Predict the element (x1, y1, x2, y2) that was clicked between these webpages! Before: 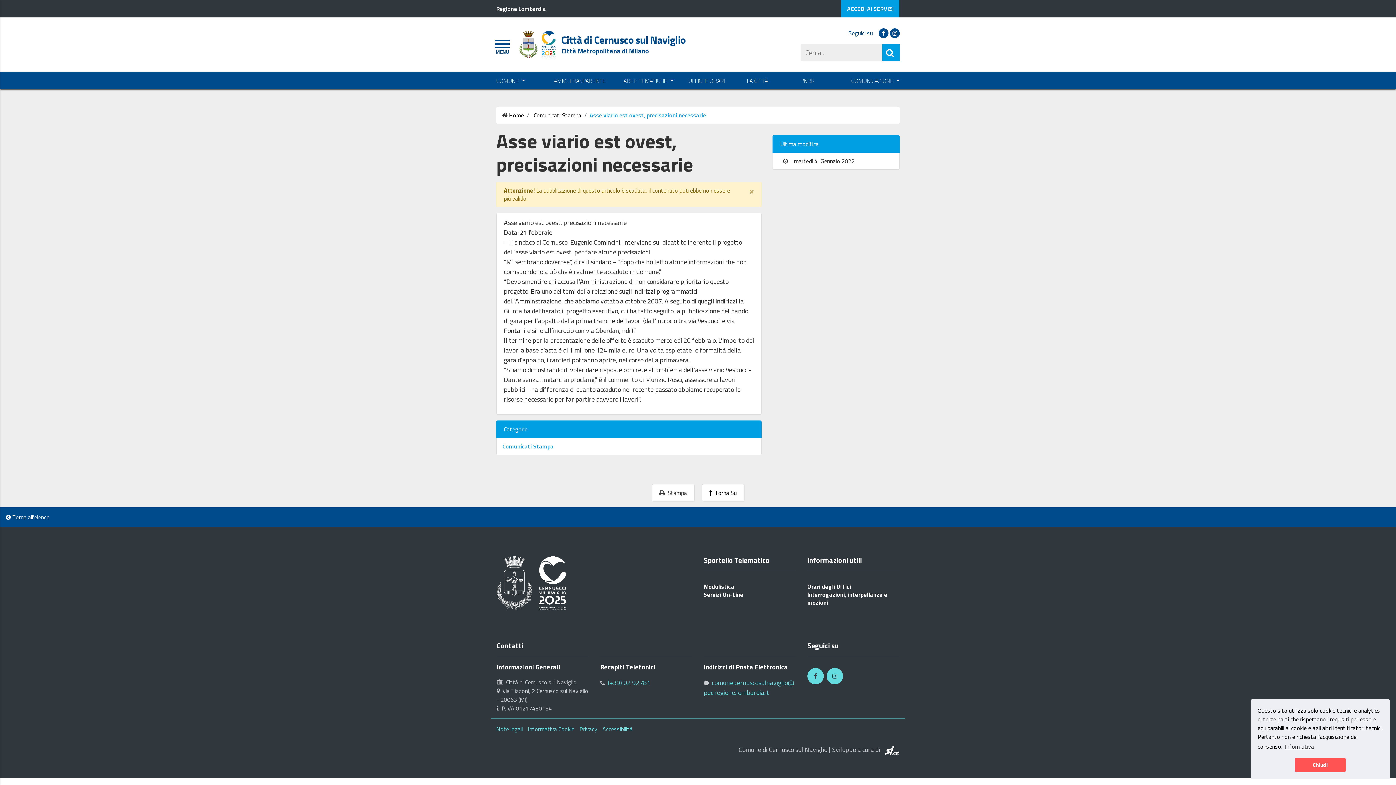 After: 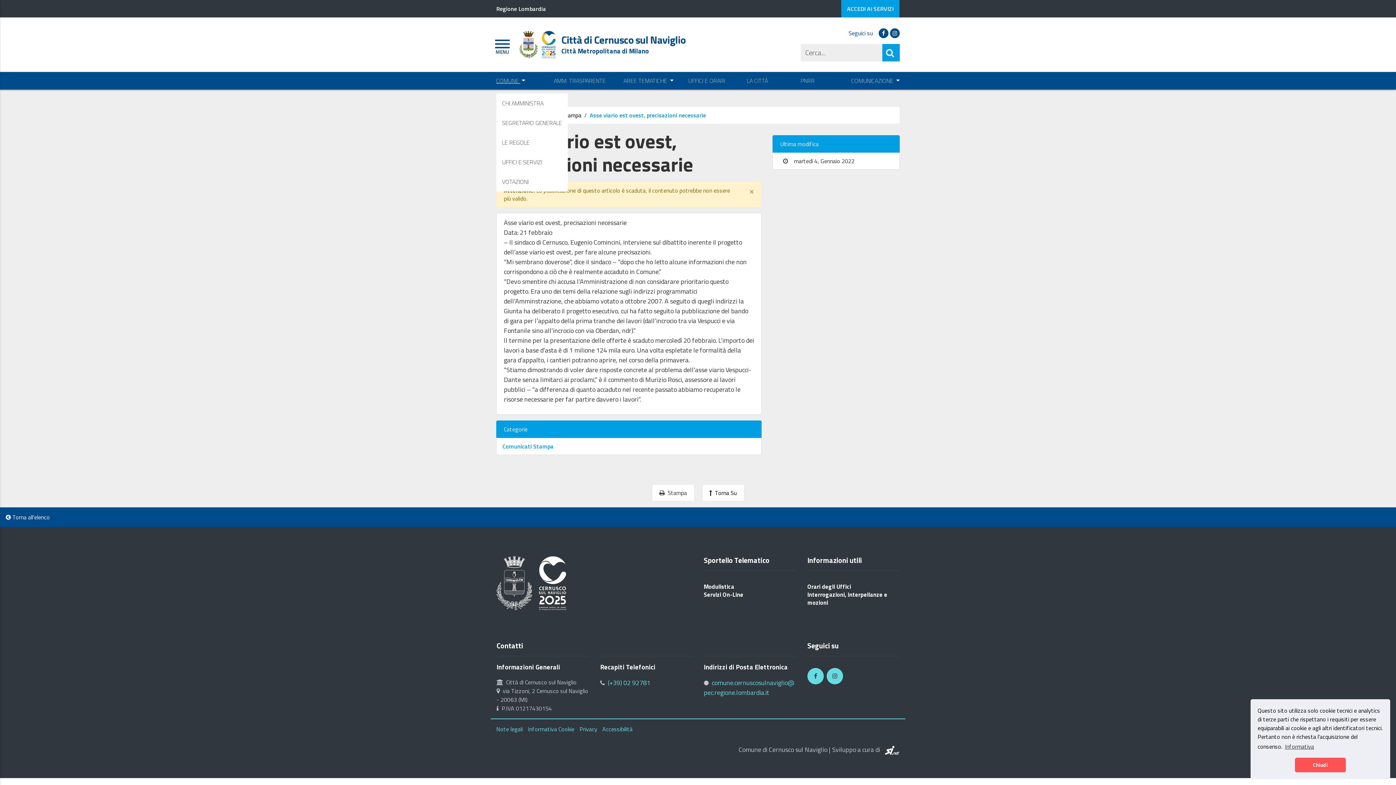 Action: label: COMUNE  bbox: (496, 76, 543, 84)